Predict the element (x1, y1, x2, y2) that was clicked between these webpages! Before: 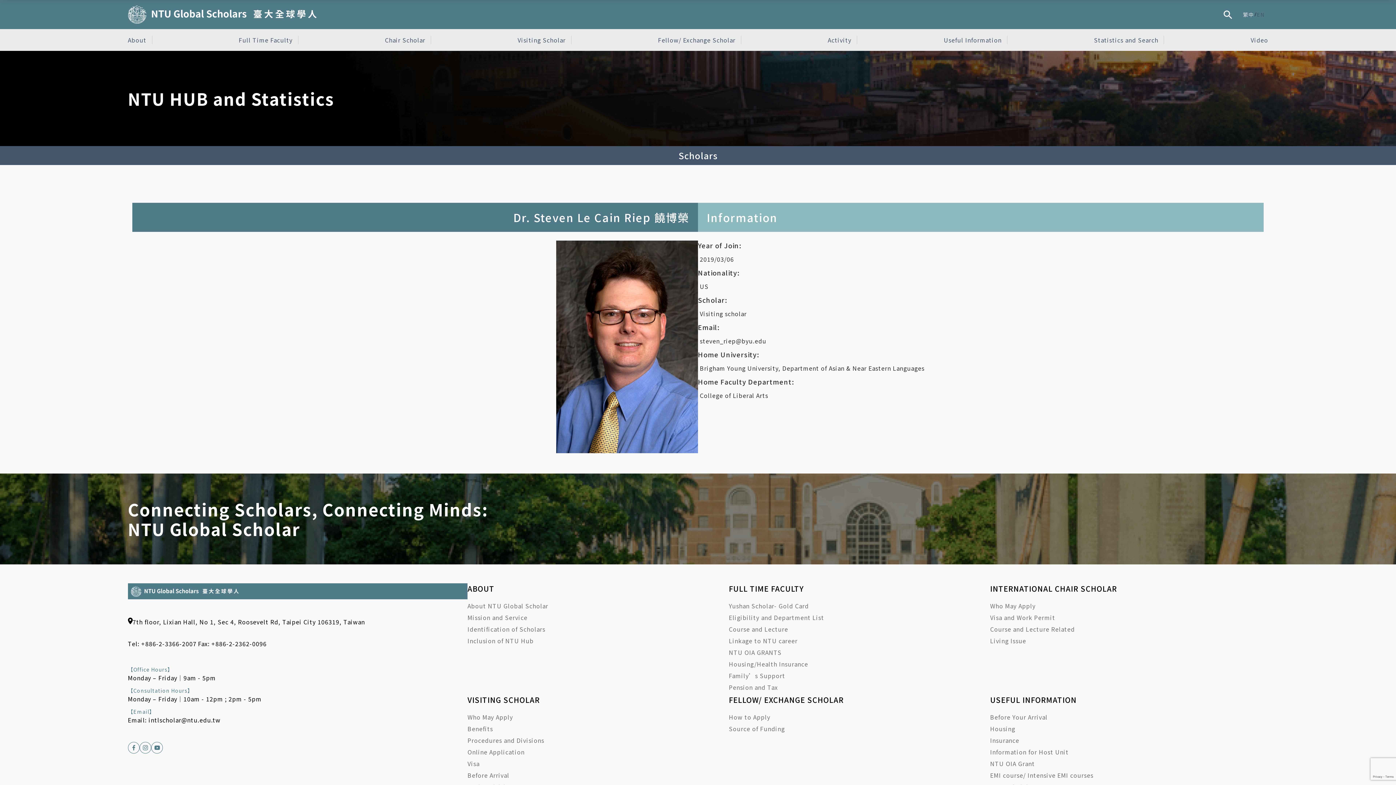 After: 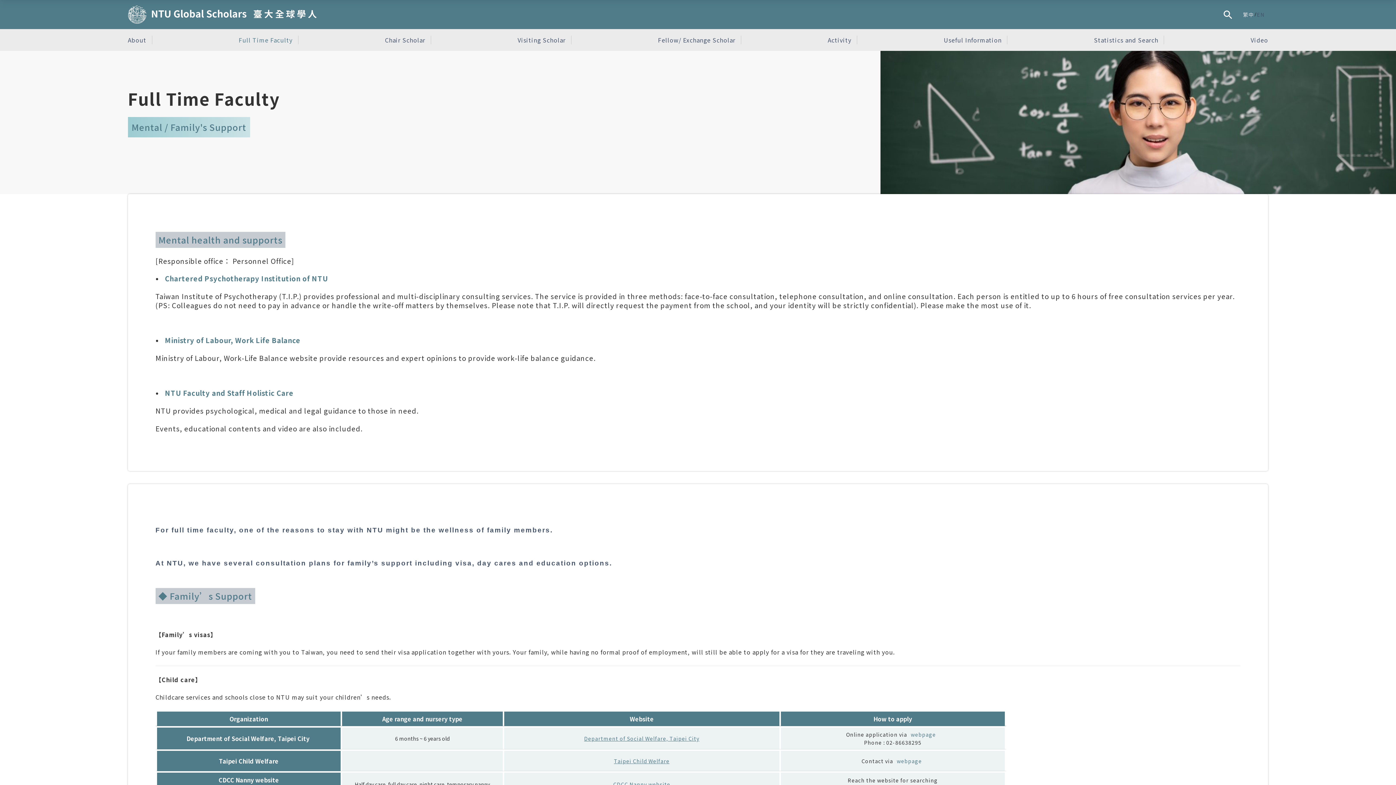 Action: bbox: (729, 671, 785, 683) label: Family’s Support